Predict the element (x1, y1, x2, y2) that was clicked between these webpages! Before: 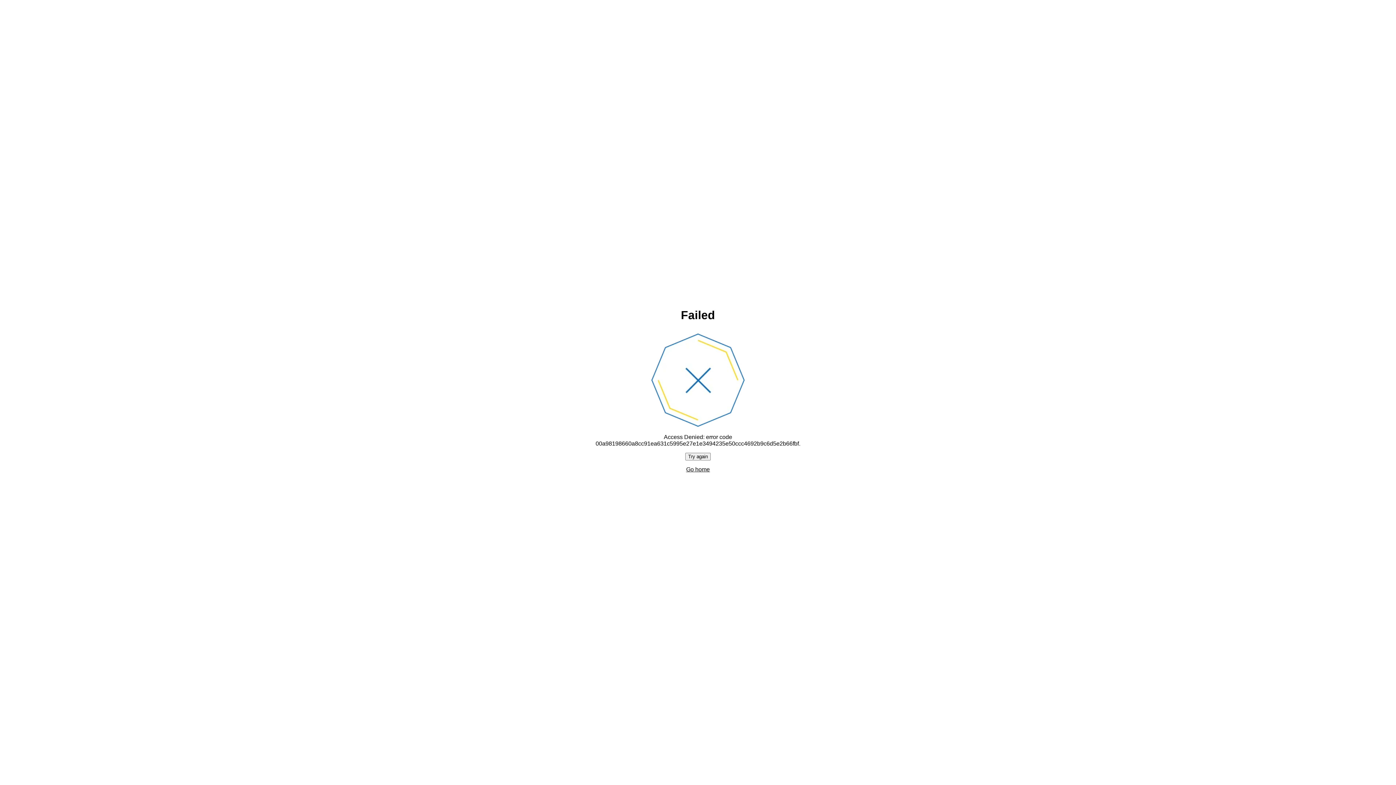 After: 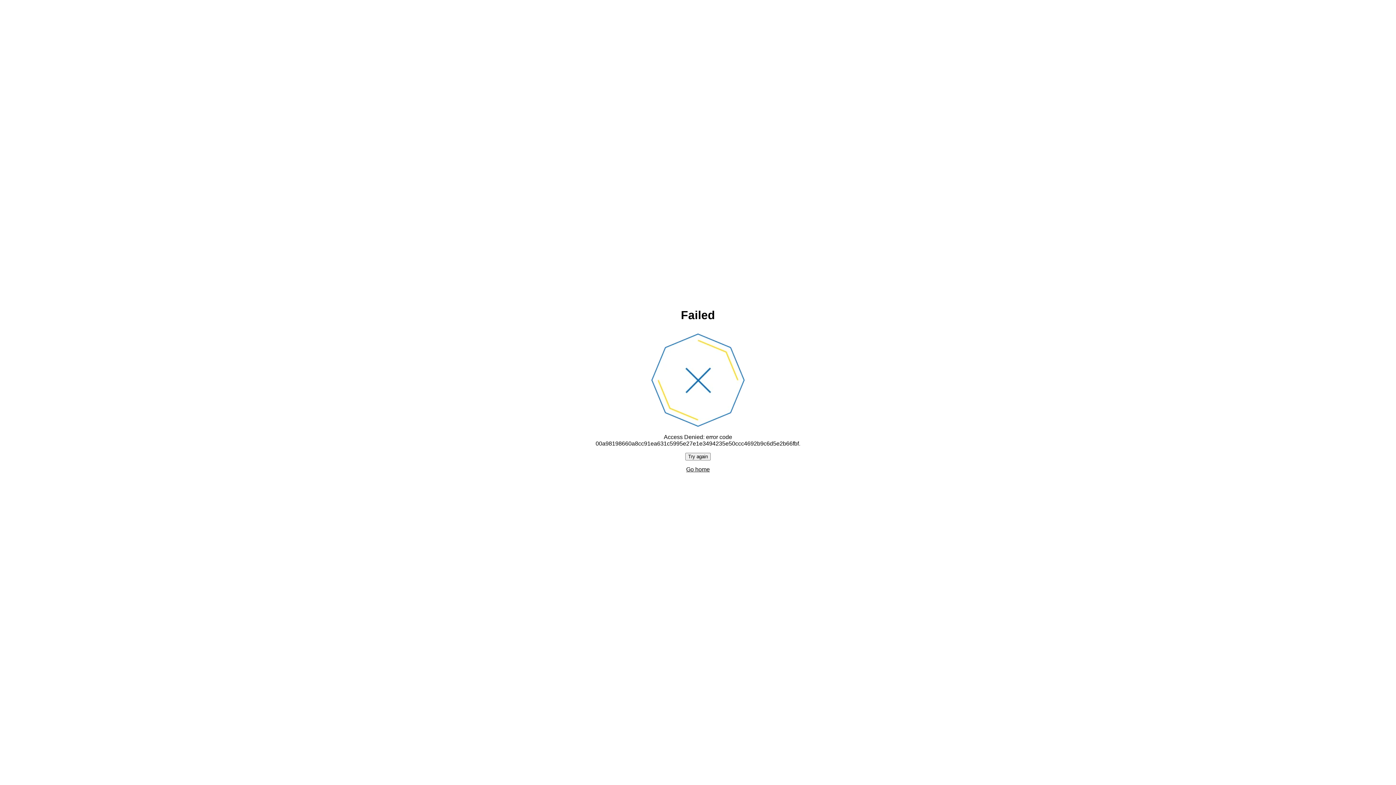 Action: bbox: (685, 452, 710, 460) label: Try again